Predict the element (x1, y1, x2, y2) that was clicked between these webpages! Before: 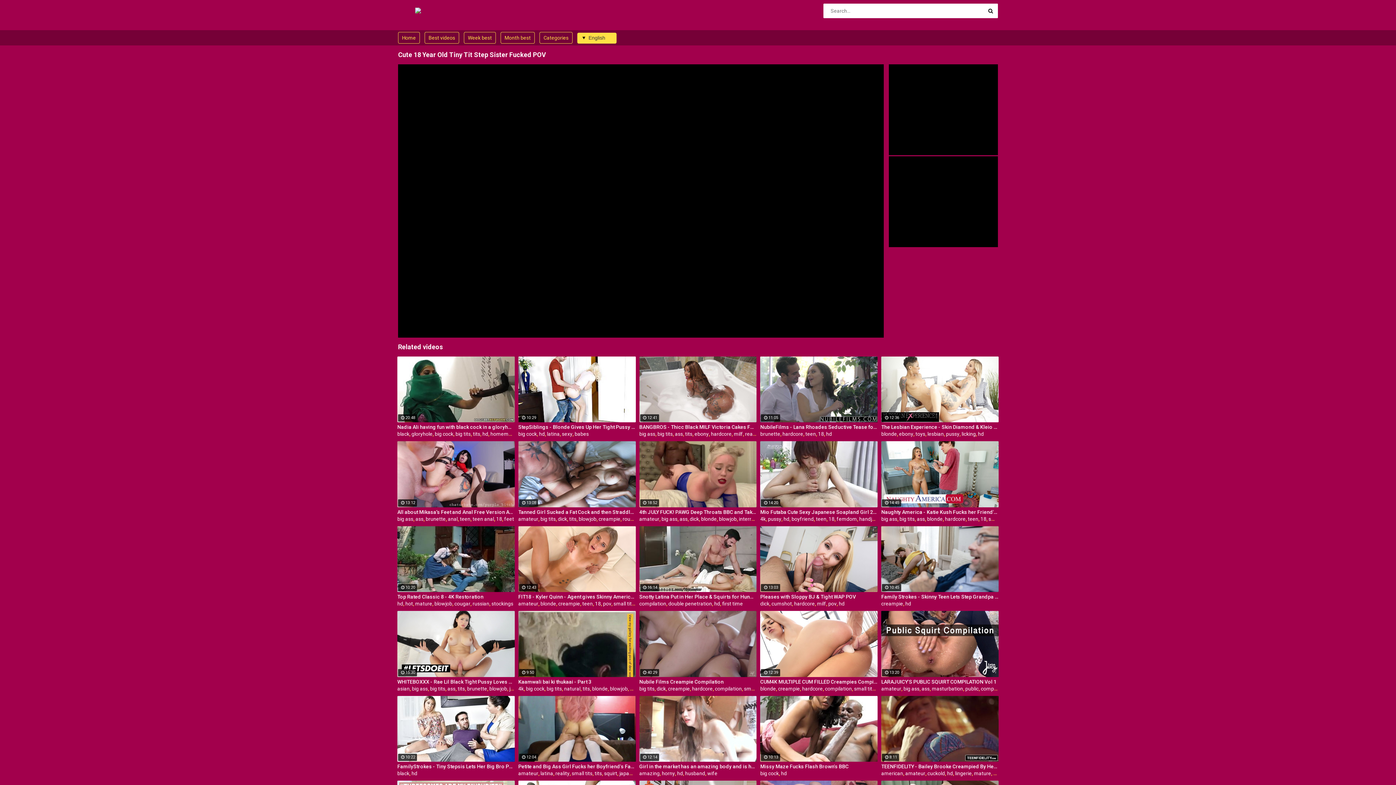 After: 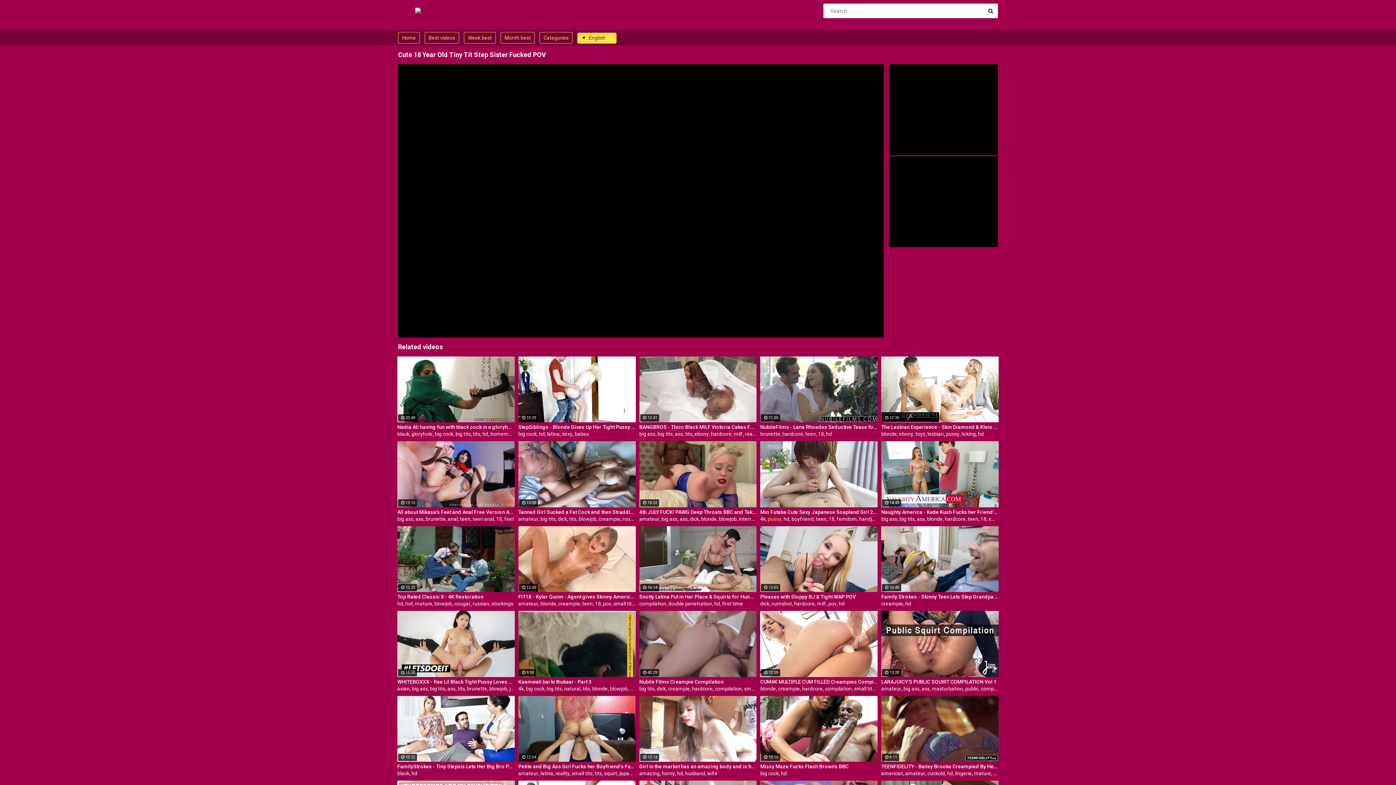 Action: label: pussy bbox: (768, 516, 781, 522)